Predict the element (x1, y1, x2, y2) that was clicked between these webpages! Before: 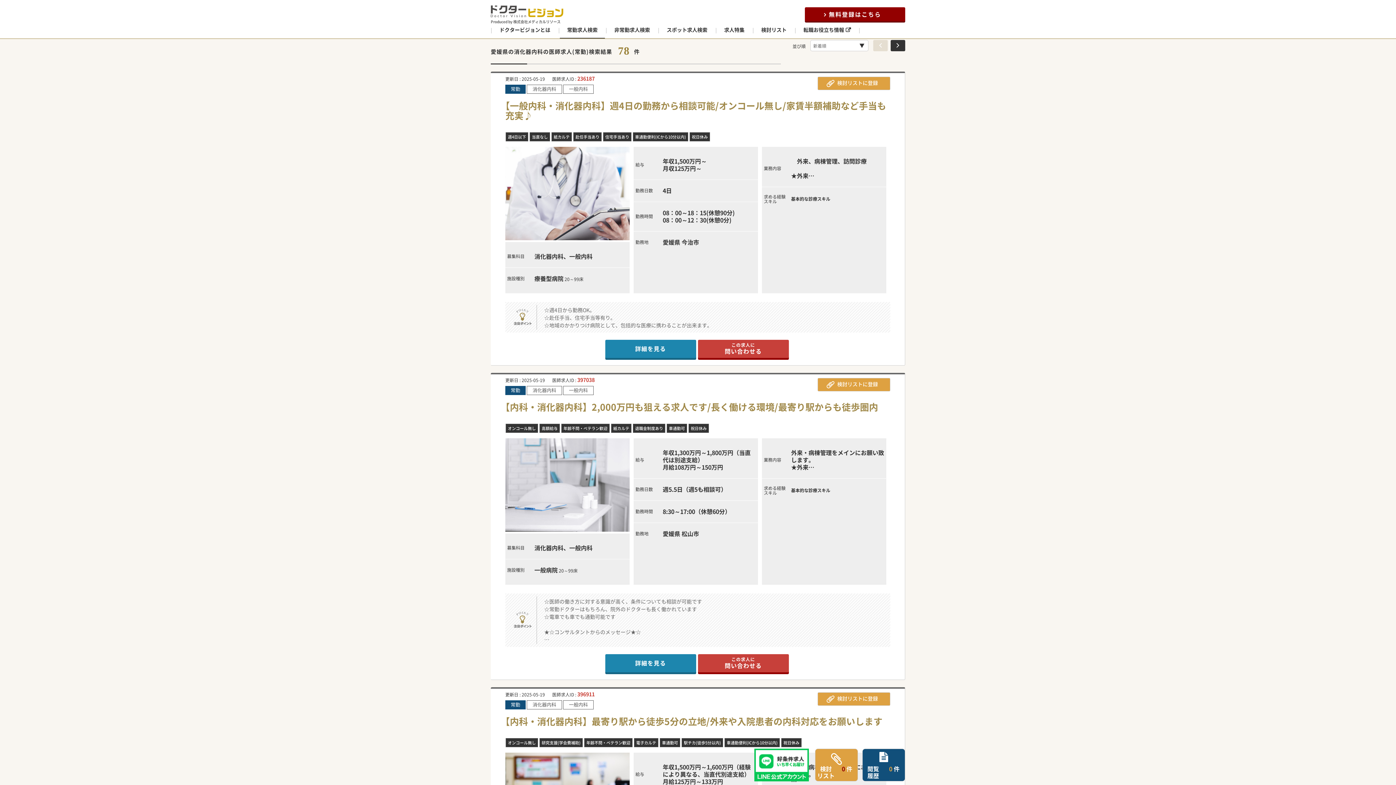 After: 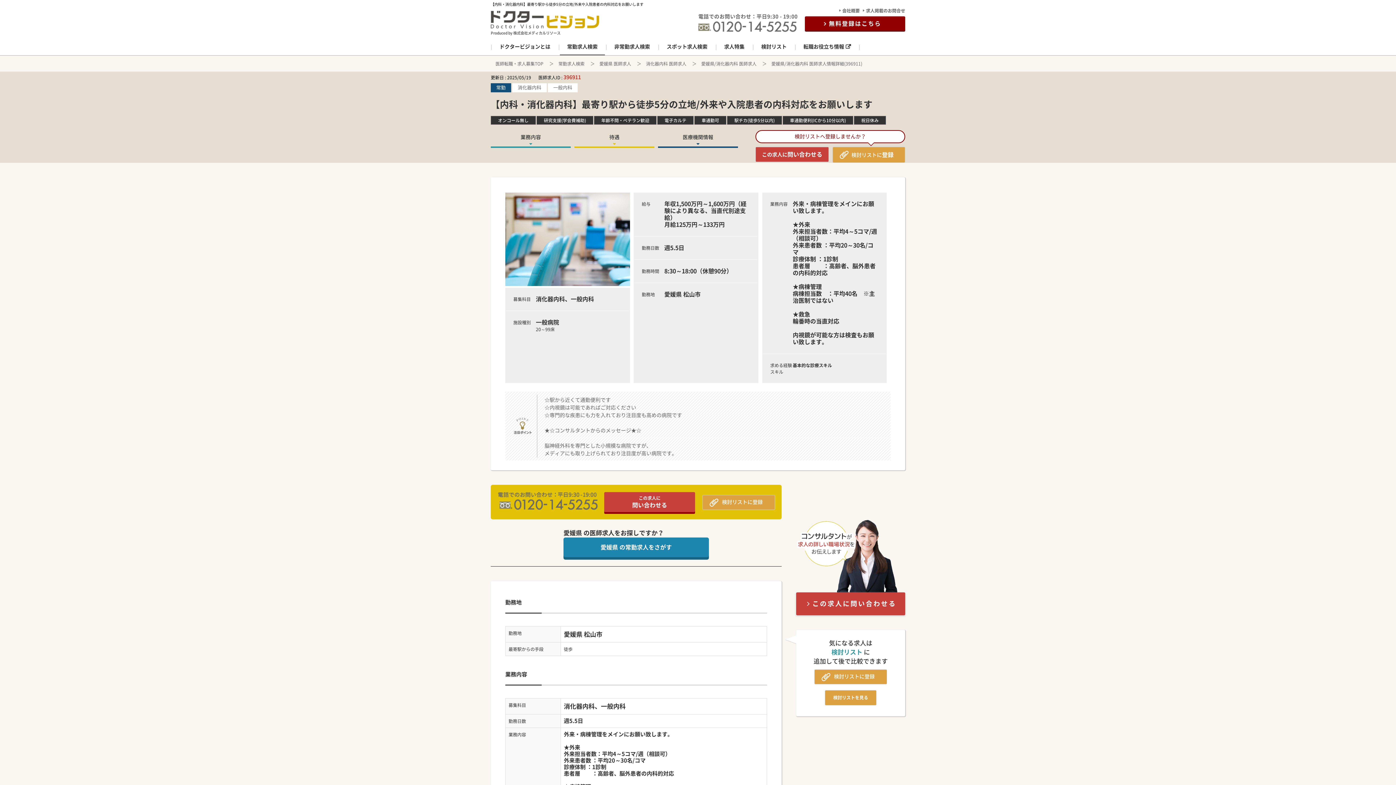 Action: label: 【内科・消化器内科】最寄り駅から徒歩5分の立地/外来や入院患者の内科対応をお願いします bbox: (505, 716, 890, 726)